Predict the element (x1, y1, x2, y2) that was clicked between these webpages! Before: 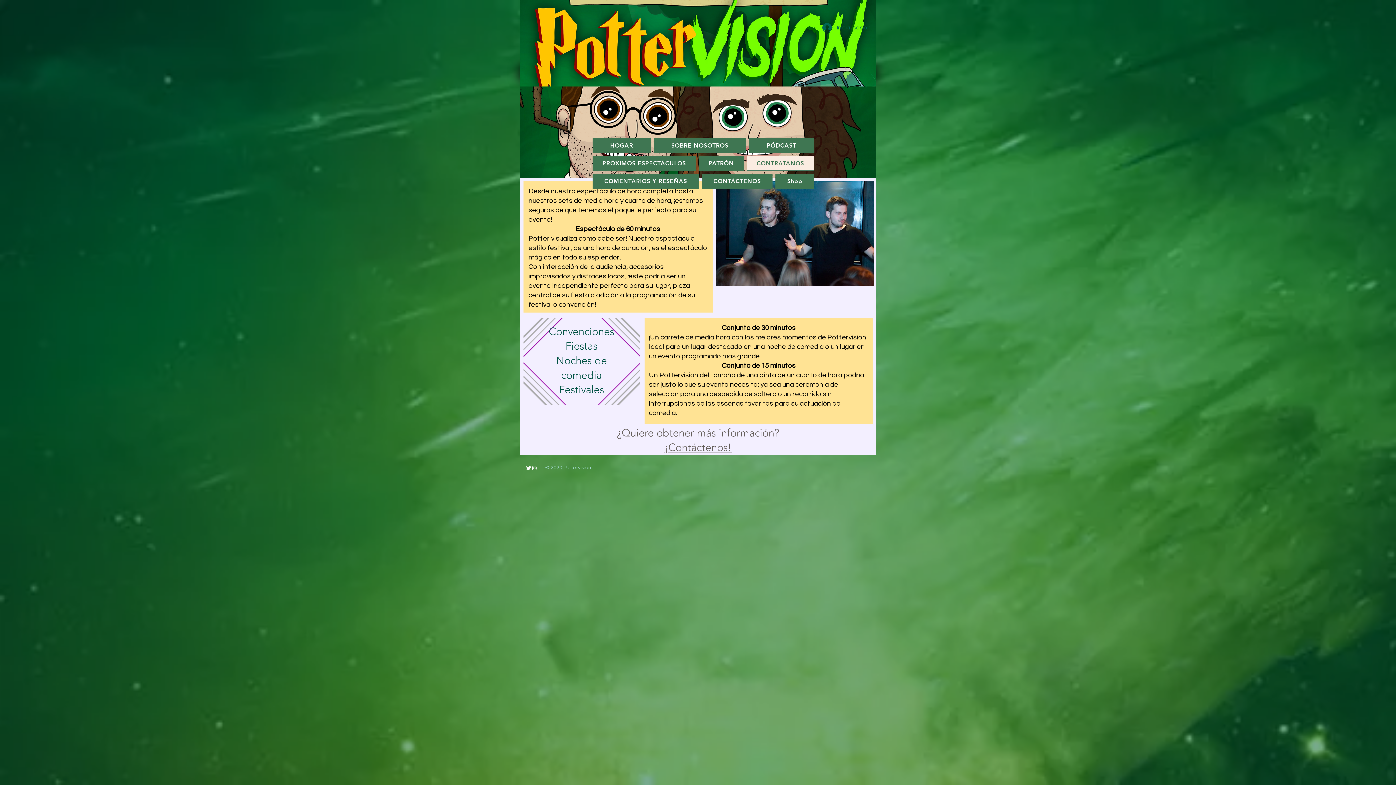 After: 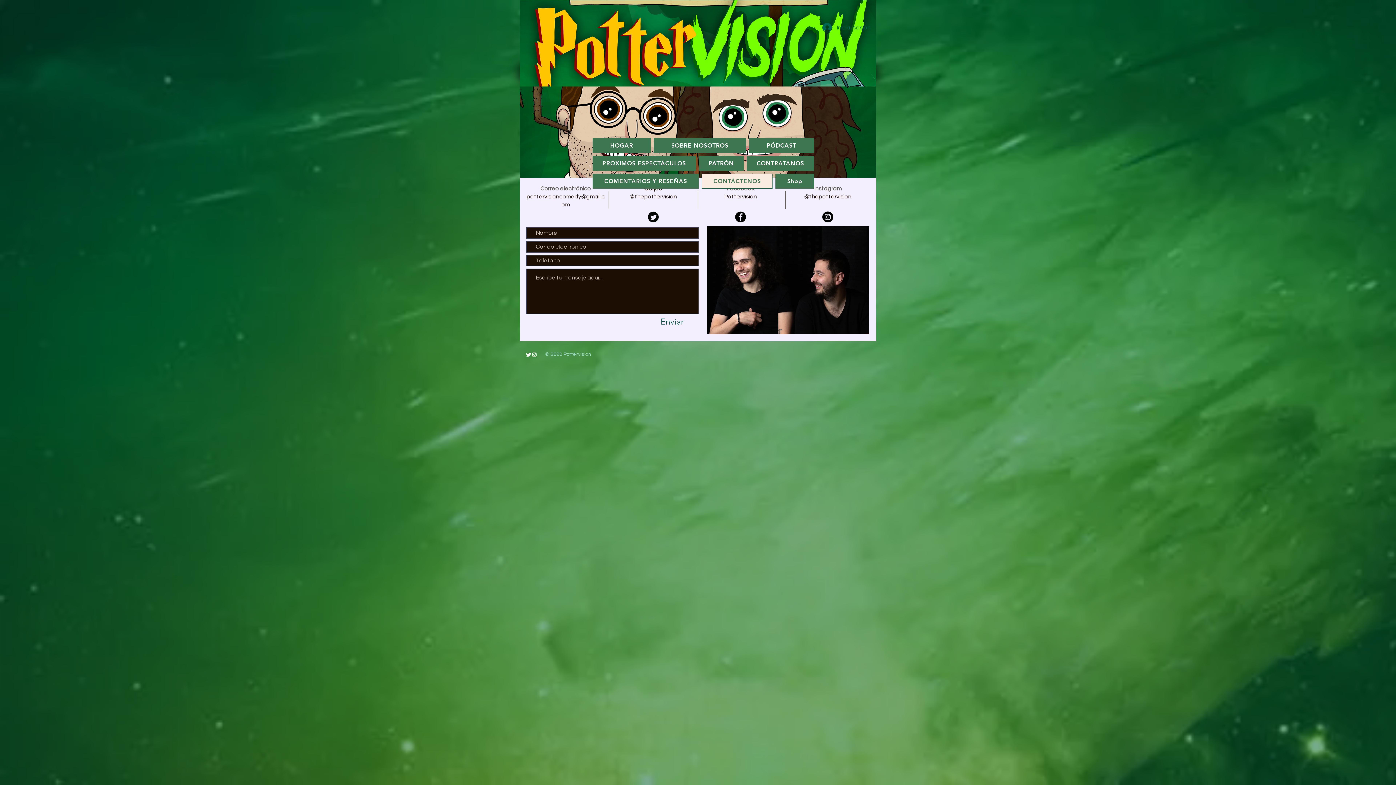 Action: label: ¡Contáctenos! bbox: (664, 441, 731, 453)